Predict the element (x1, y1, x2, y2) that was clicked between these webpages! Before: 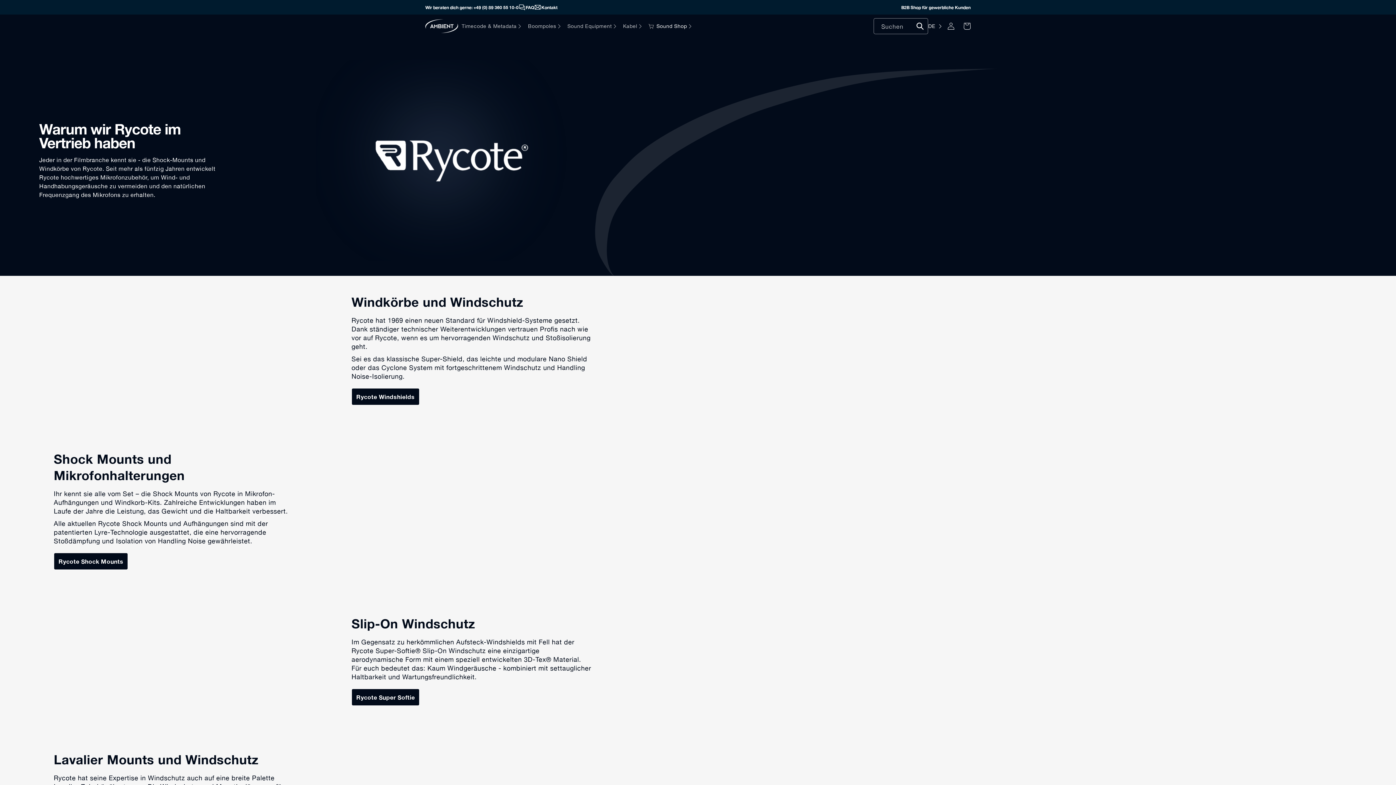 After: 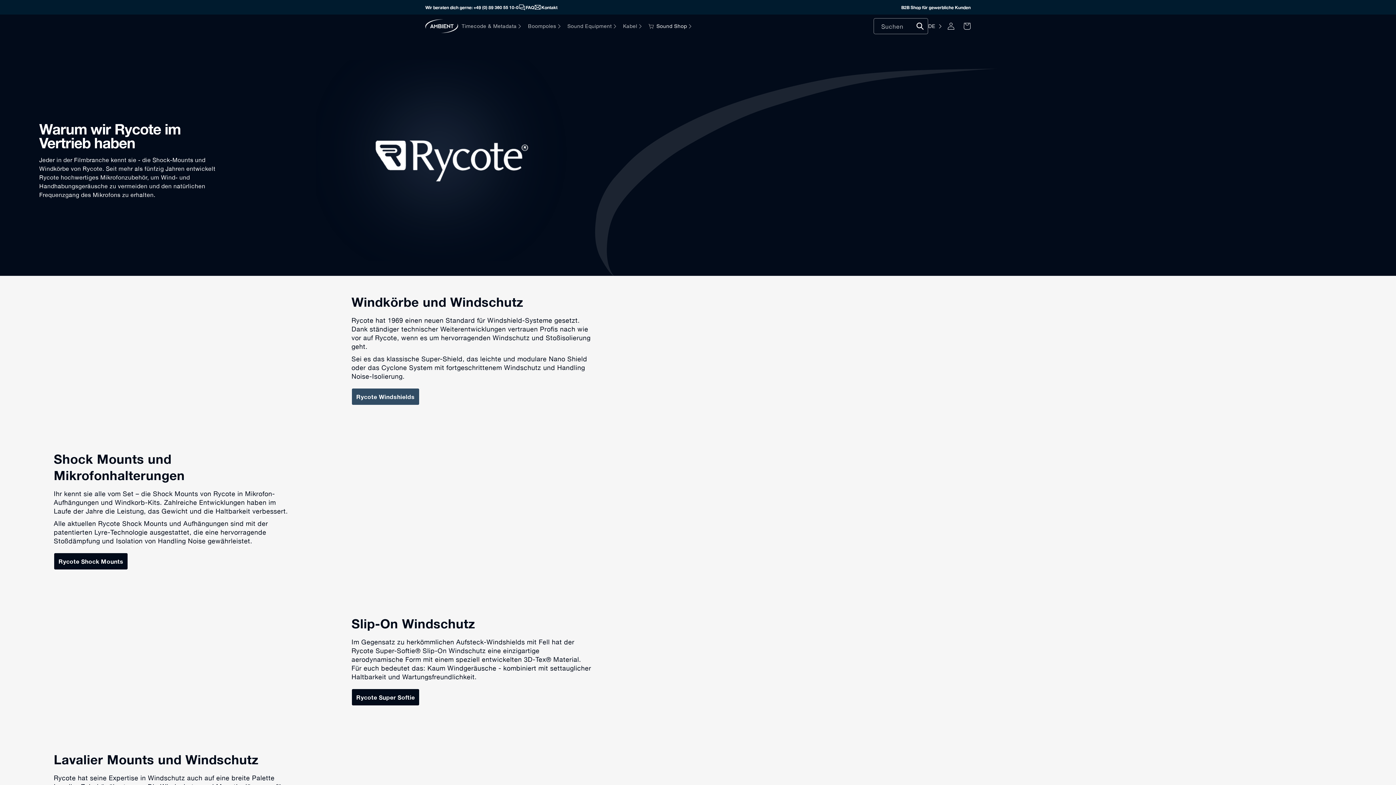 Action: bbox: (351, 388, 419, 405) label: Rycote Windshields